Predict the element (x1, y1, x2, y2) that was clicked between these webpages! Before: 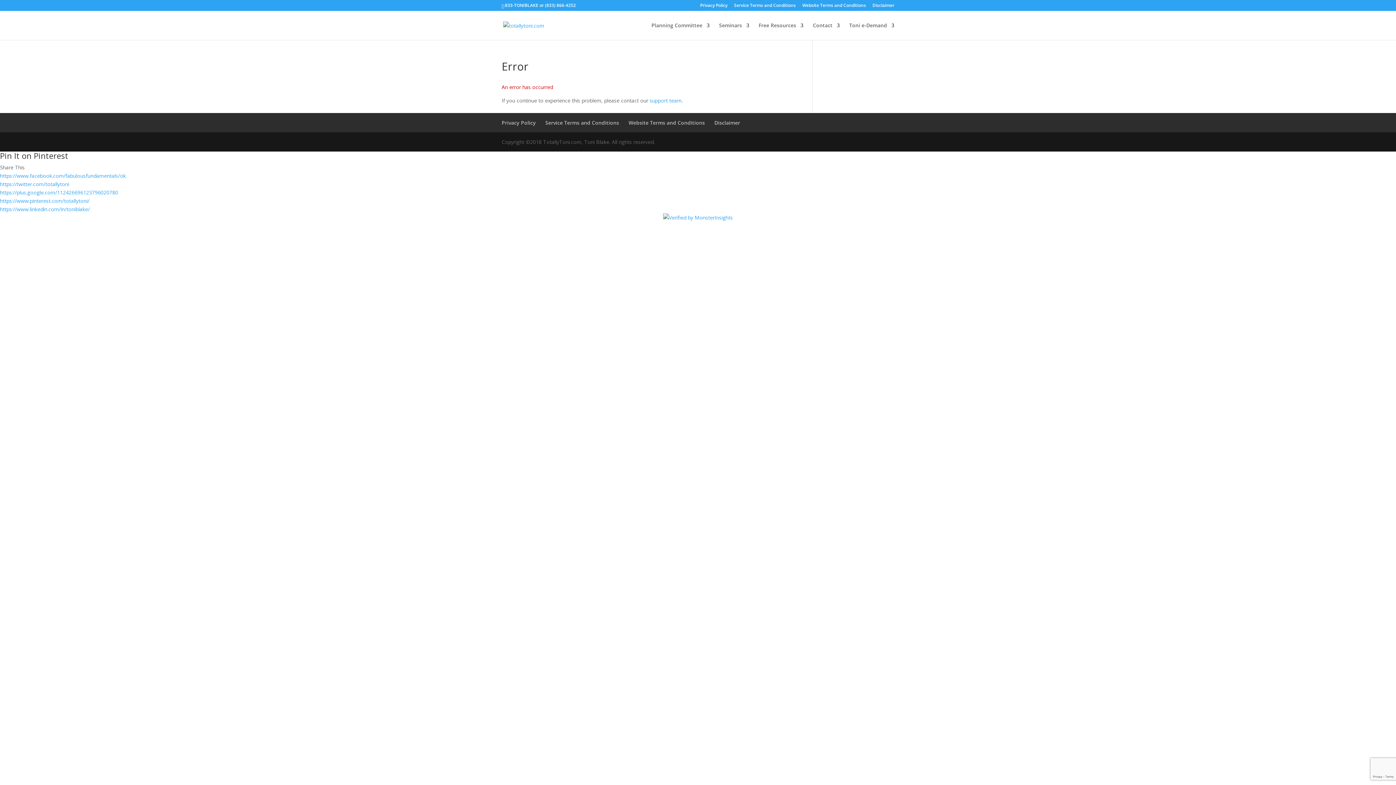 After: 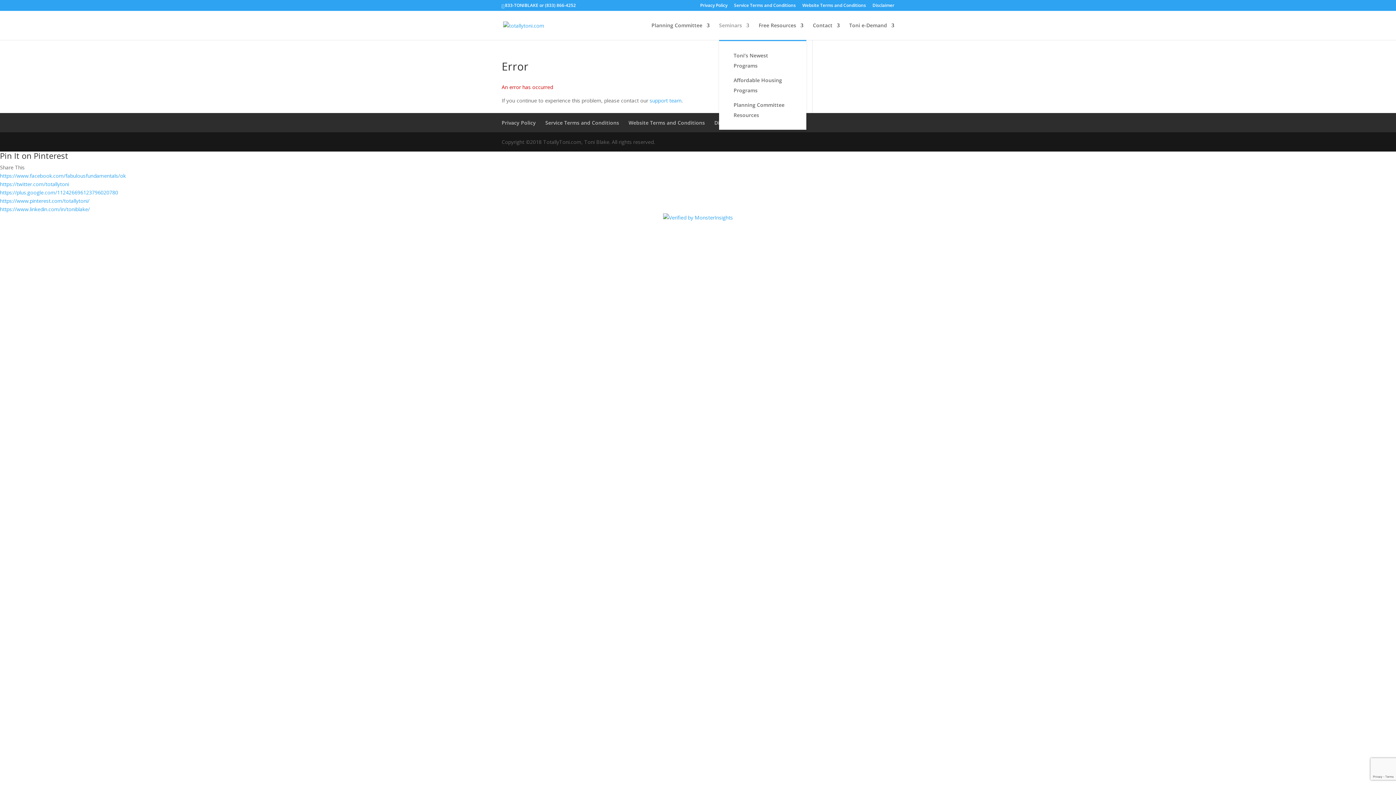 Action: bbox: (719, 22, 749, 40) label: Seminars